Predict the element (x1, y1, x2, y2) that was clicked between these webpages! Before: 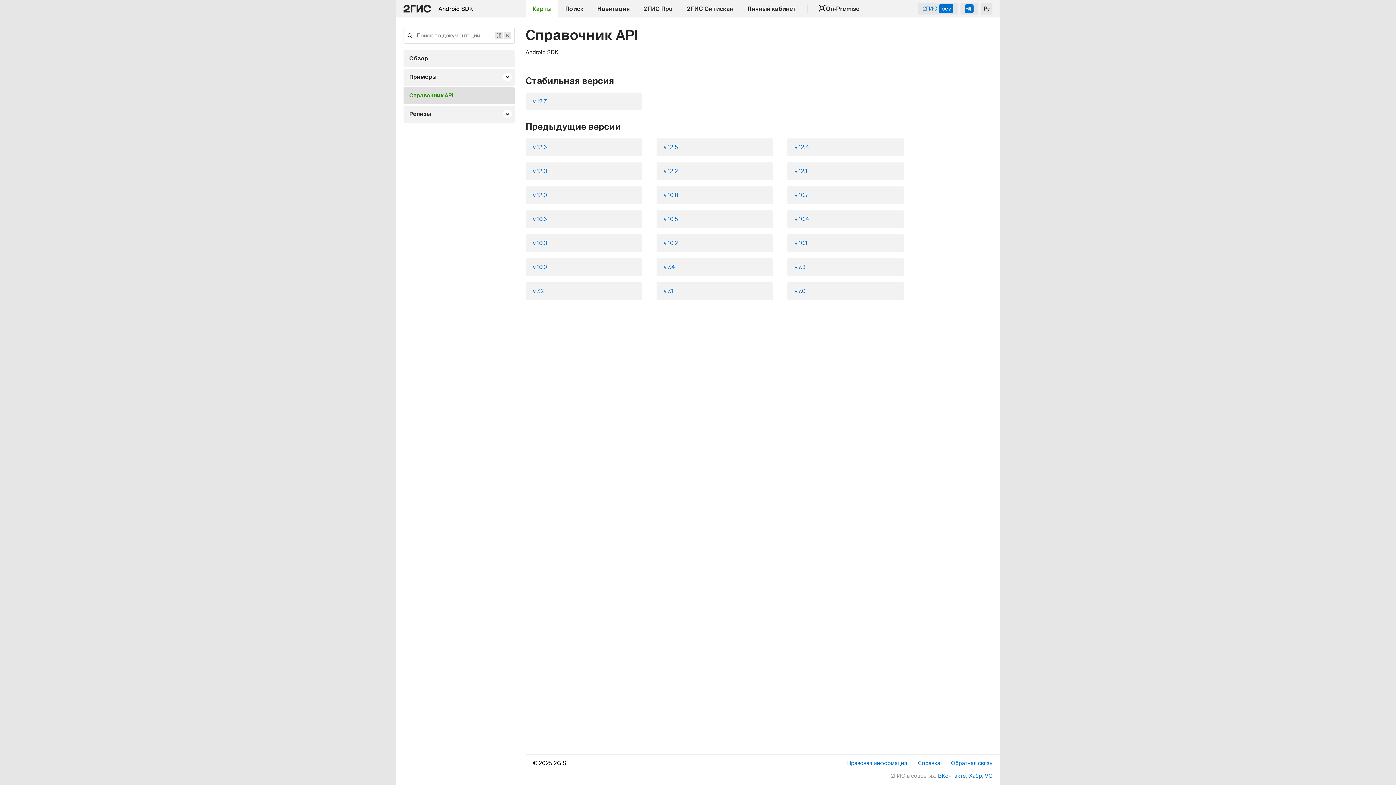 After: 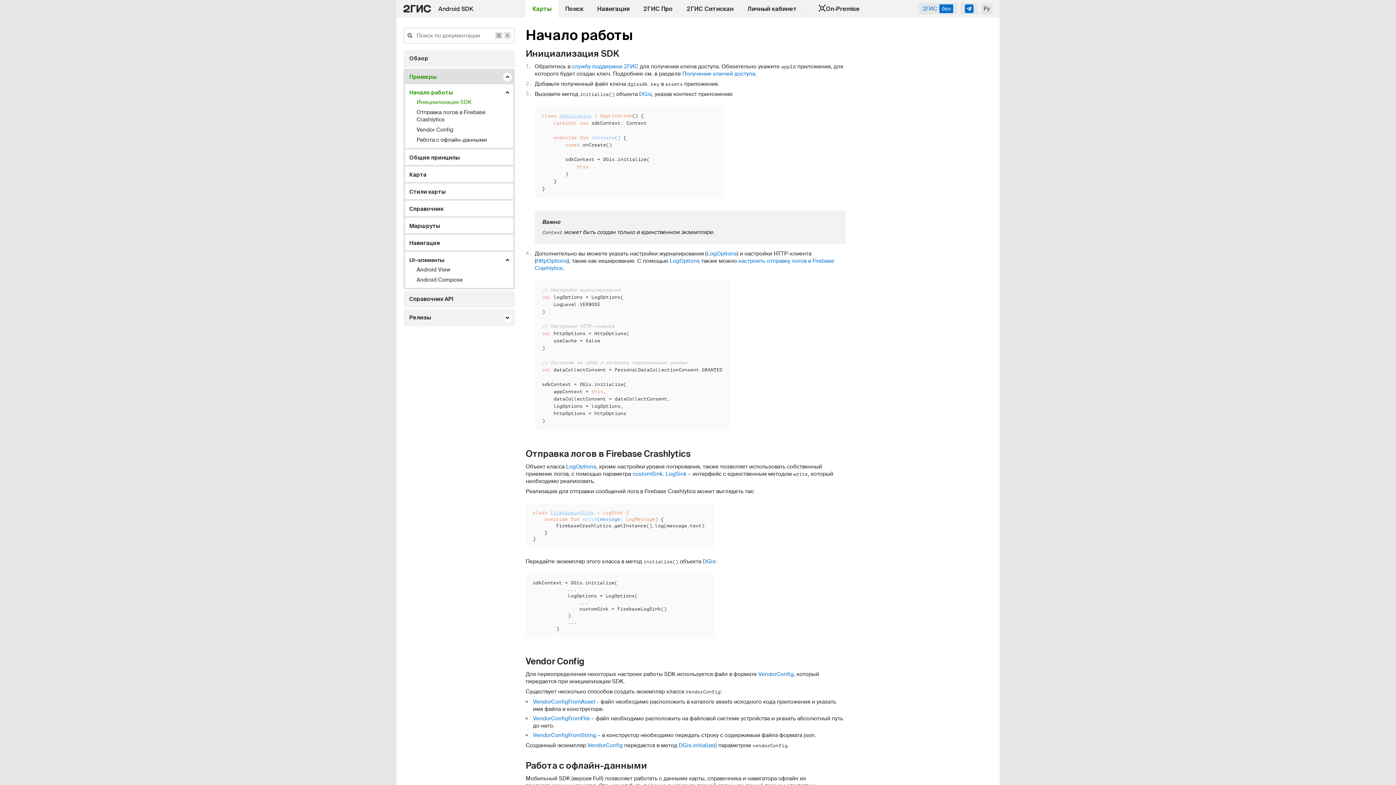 Action: label: Примеры bbox: (409, 72, 436, 81)